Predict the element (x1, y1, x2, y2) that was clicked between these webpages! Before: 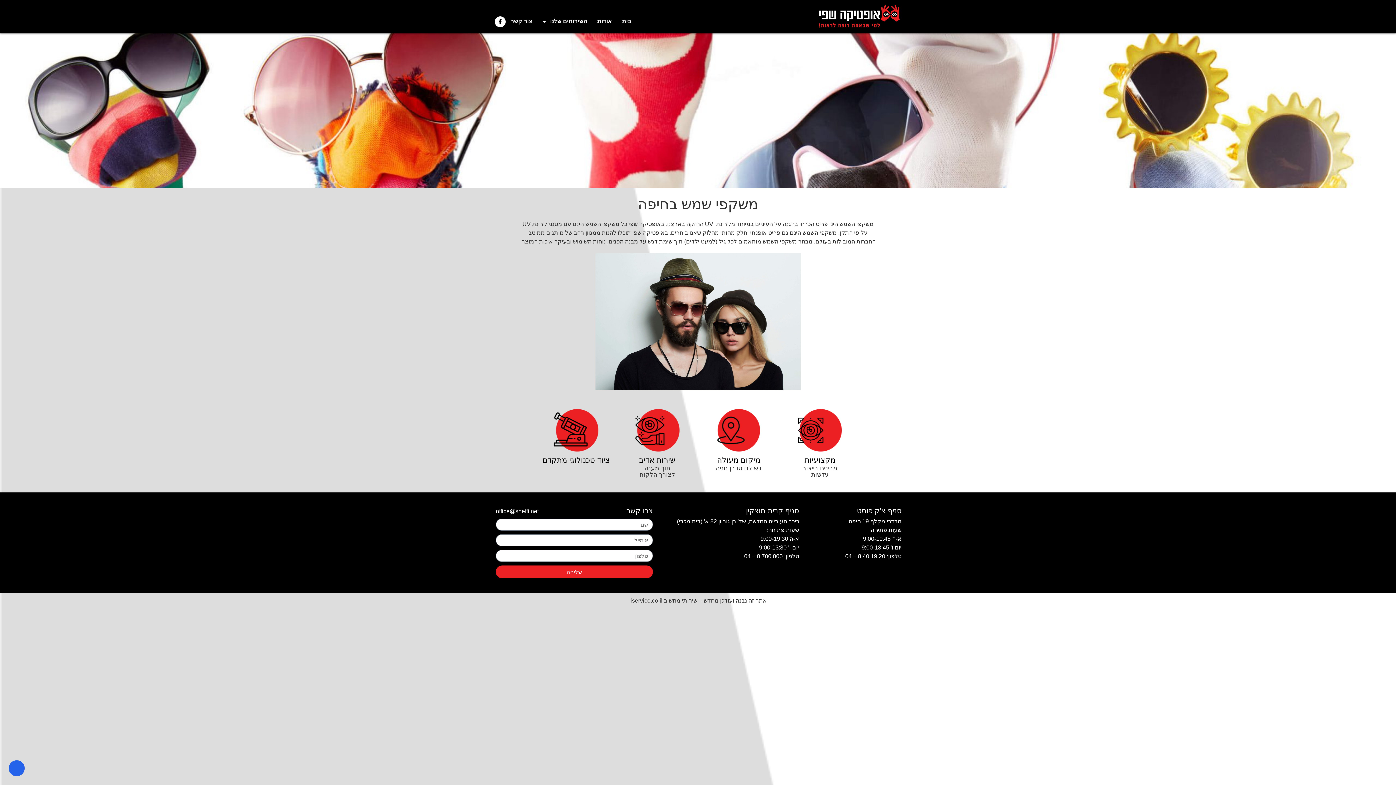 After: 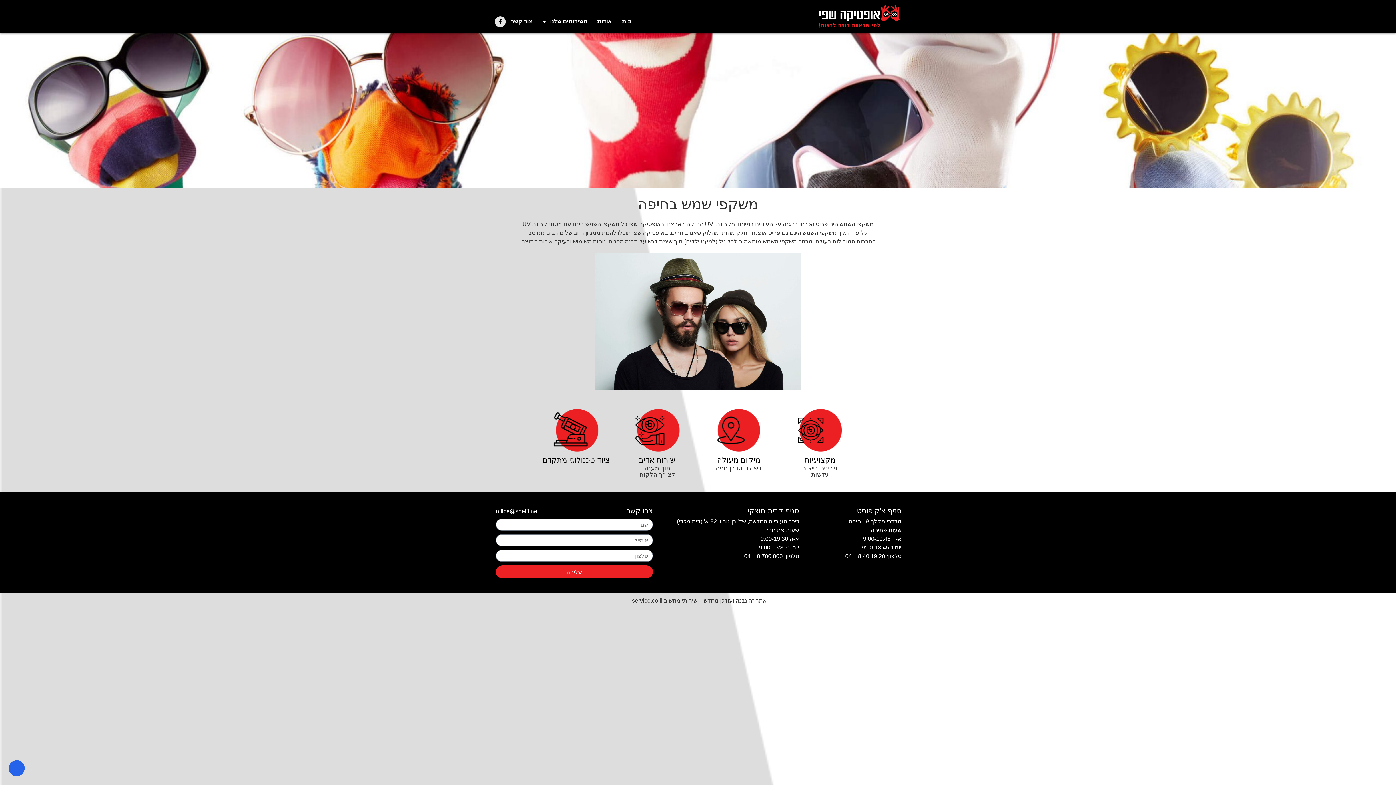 Action: bbox: (494, 16, 505, 27) label: Facebook-f